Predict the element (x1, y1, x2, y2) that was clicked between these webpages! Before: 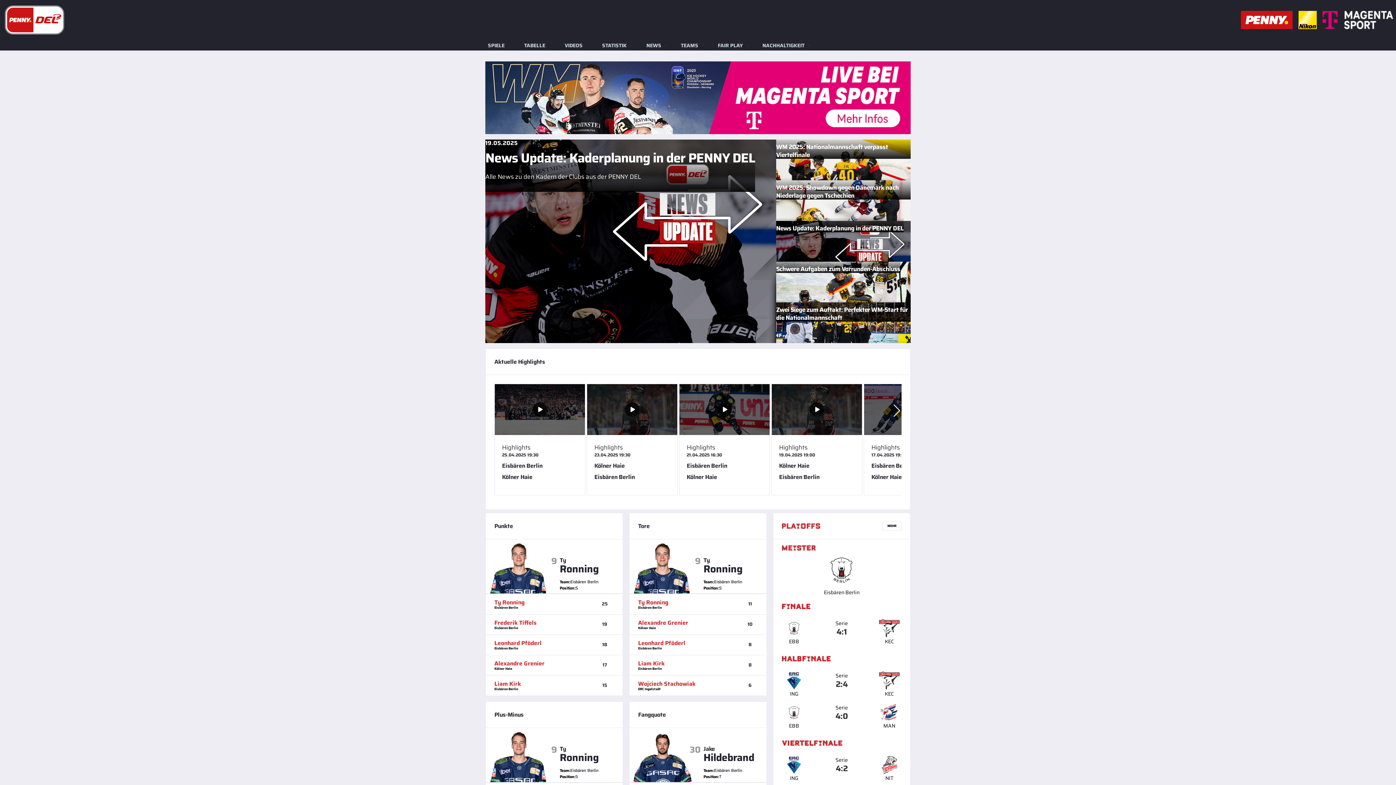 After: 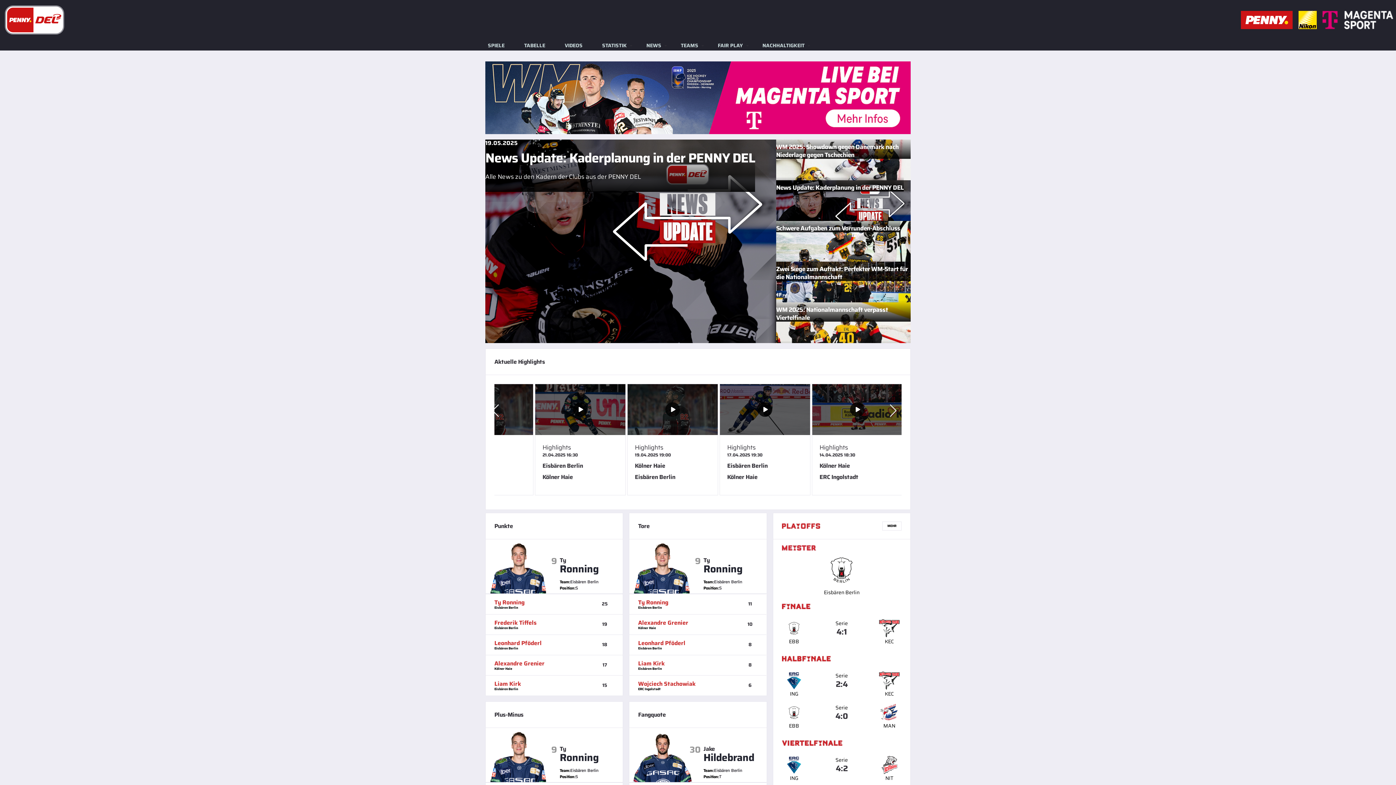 Action: bbox: (888, 397, 905, 424) label: undefined